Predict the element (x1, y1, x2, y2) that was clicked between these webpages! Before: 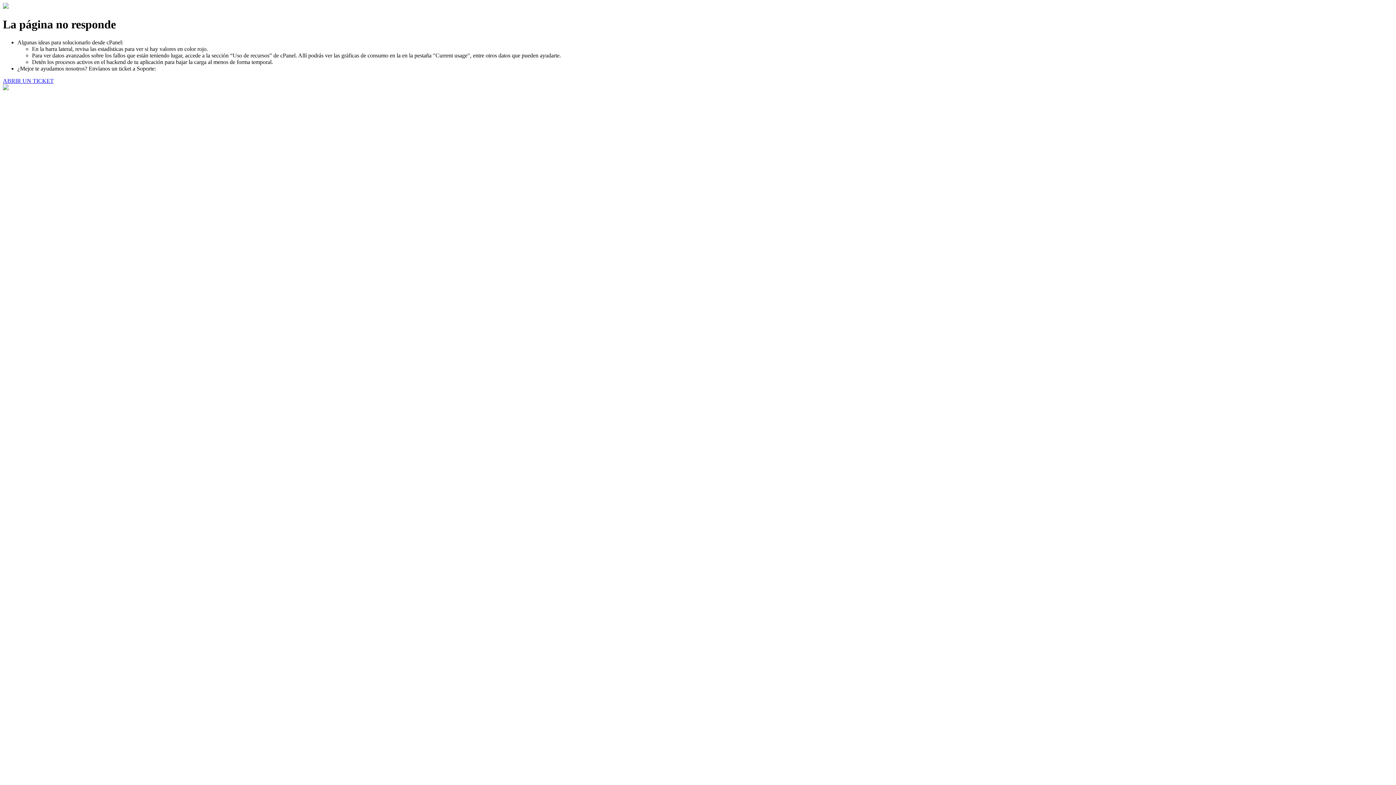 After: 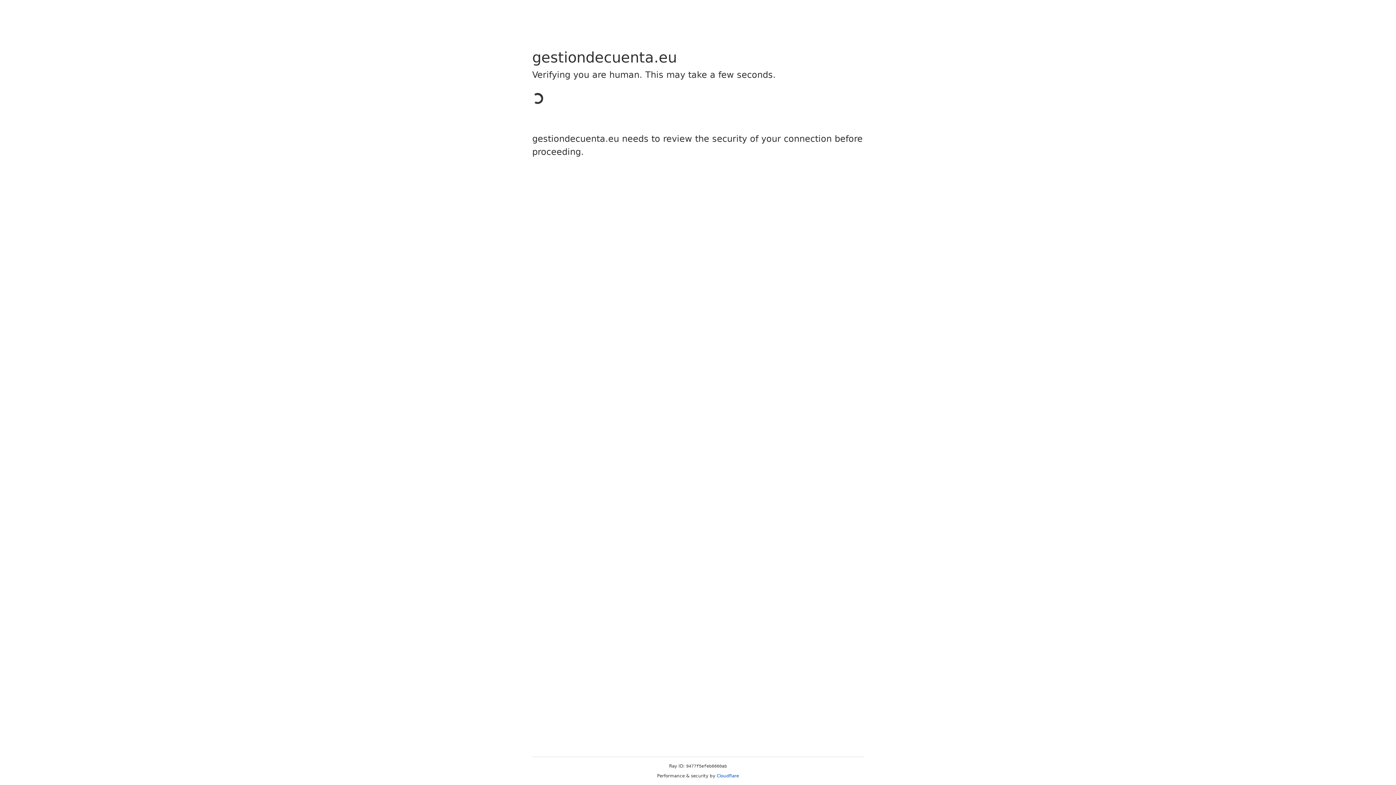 Action: bbox: (2, 77, 53, 83) label: ABRIR UN TICKET